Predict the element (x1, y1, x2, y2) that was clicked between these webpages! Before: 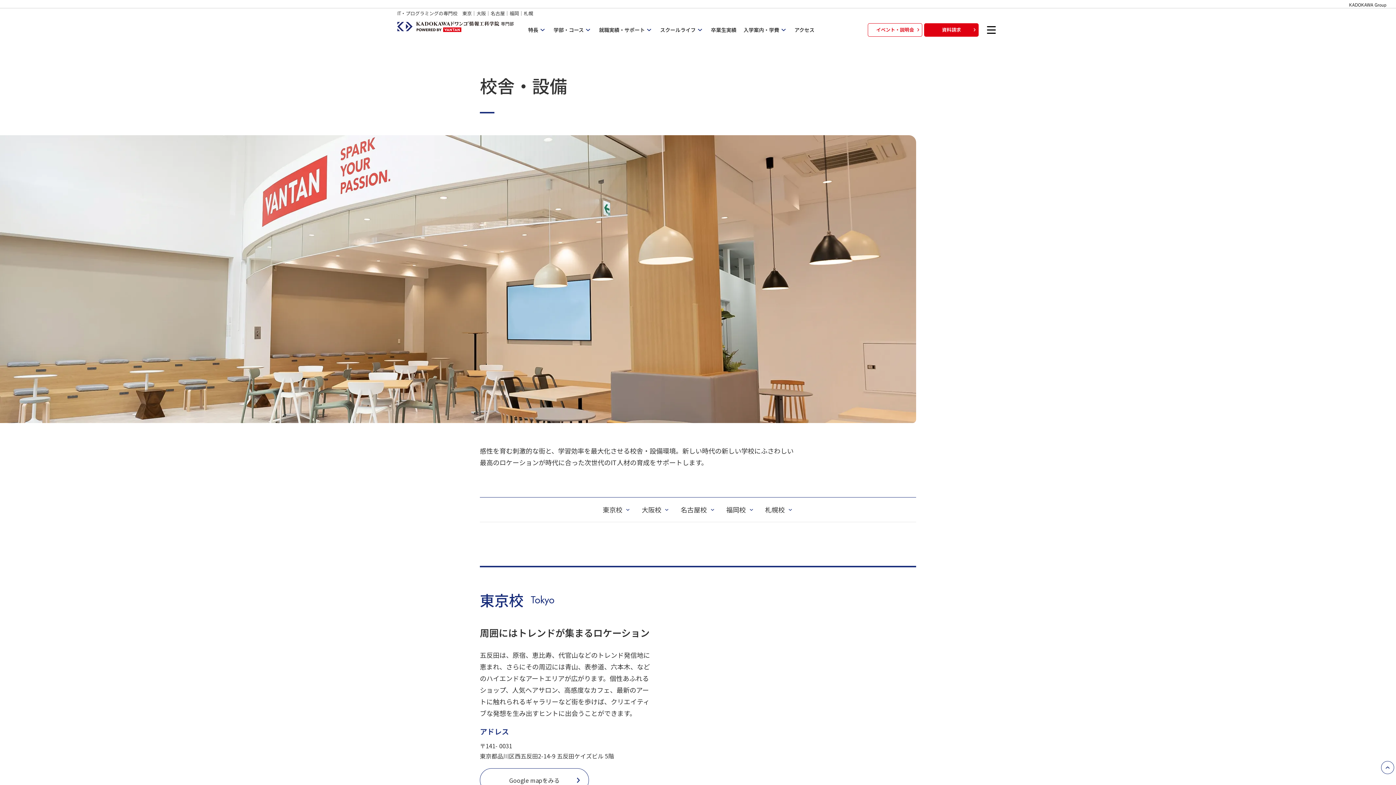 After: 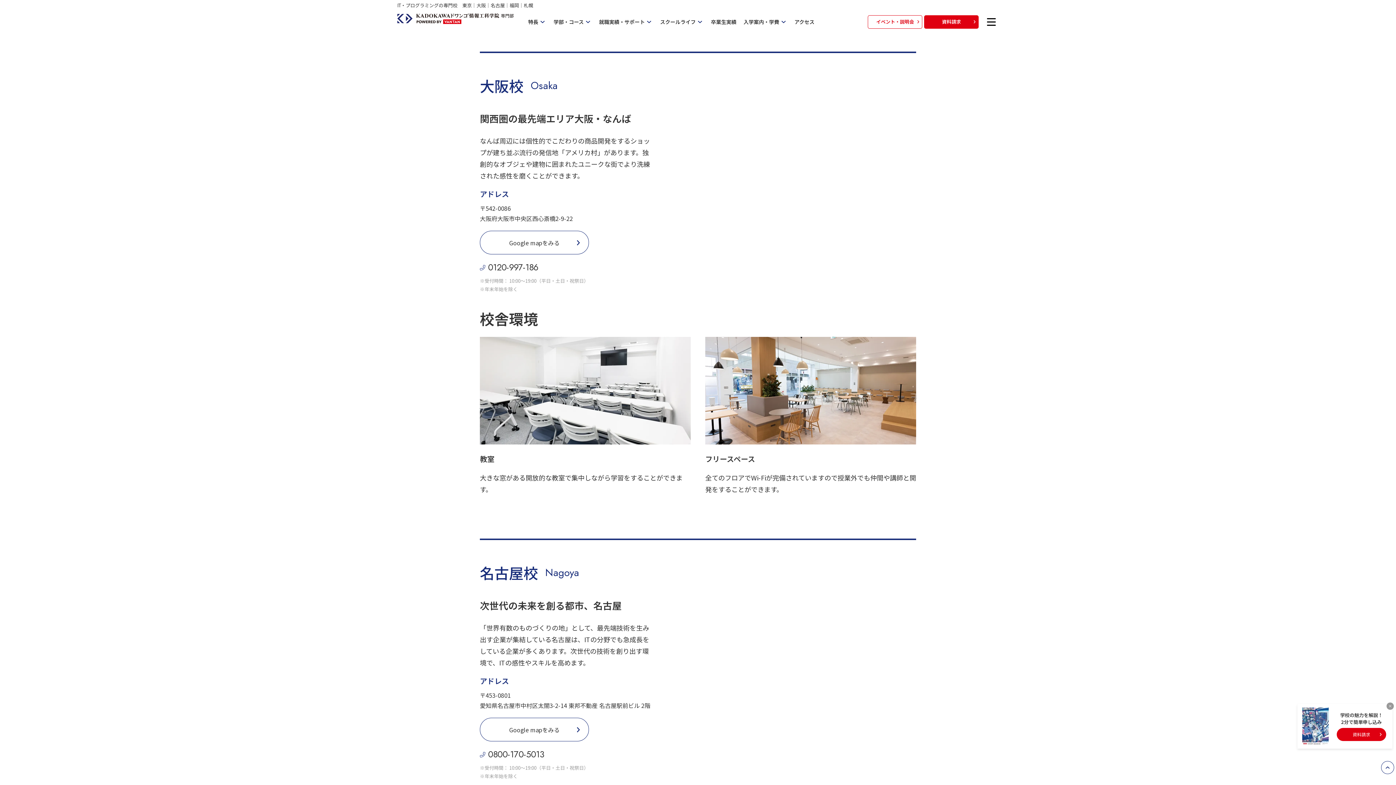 Action: bbox: (641, 505, 669, 514) label: 大阪校